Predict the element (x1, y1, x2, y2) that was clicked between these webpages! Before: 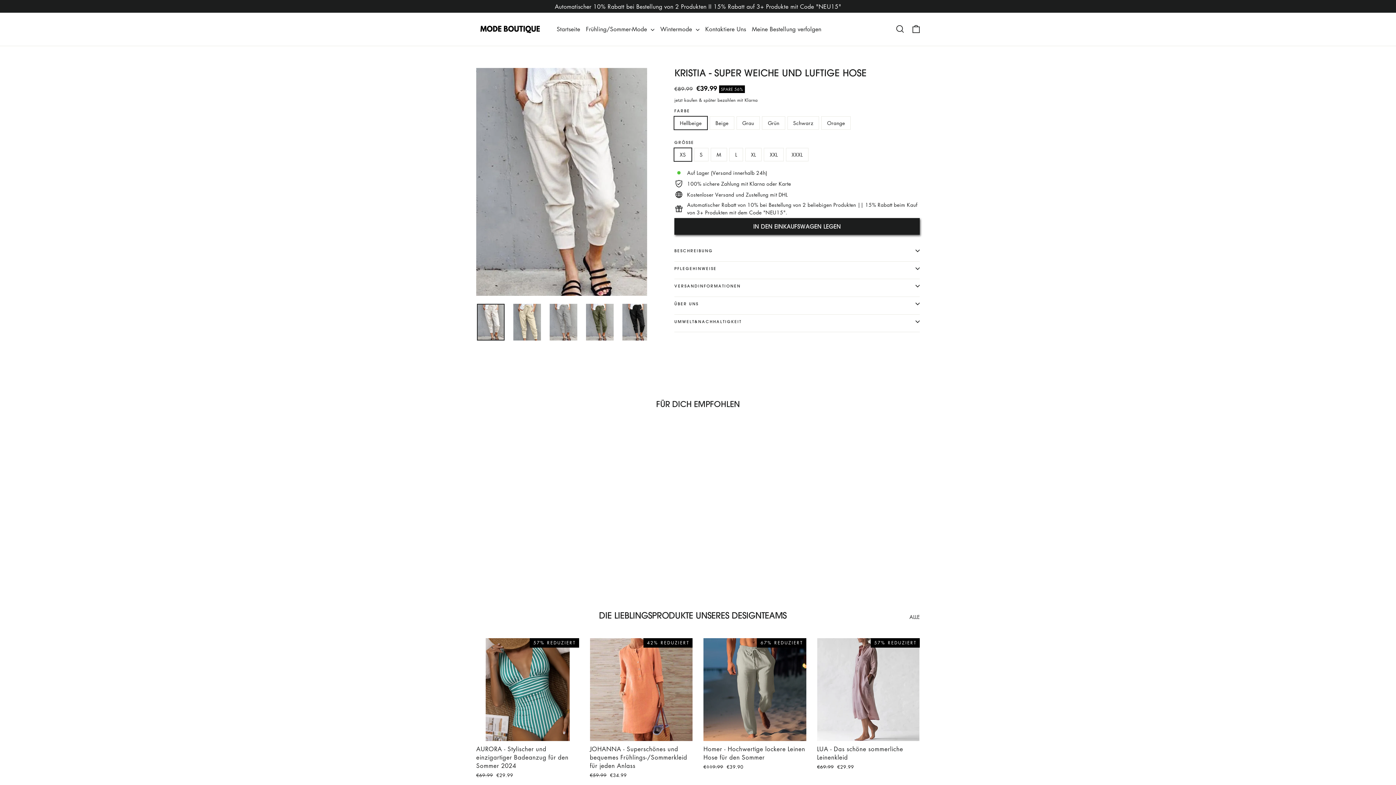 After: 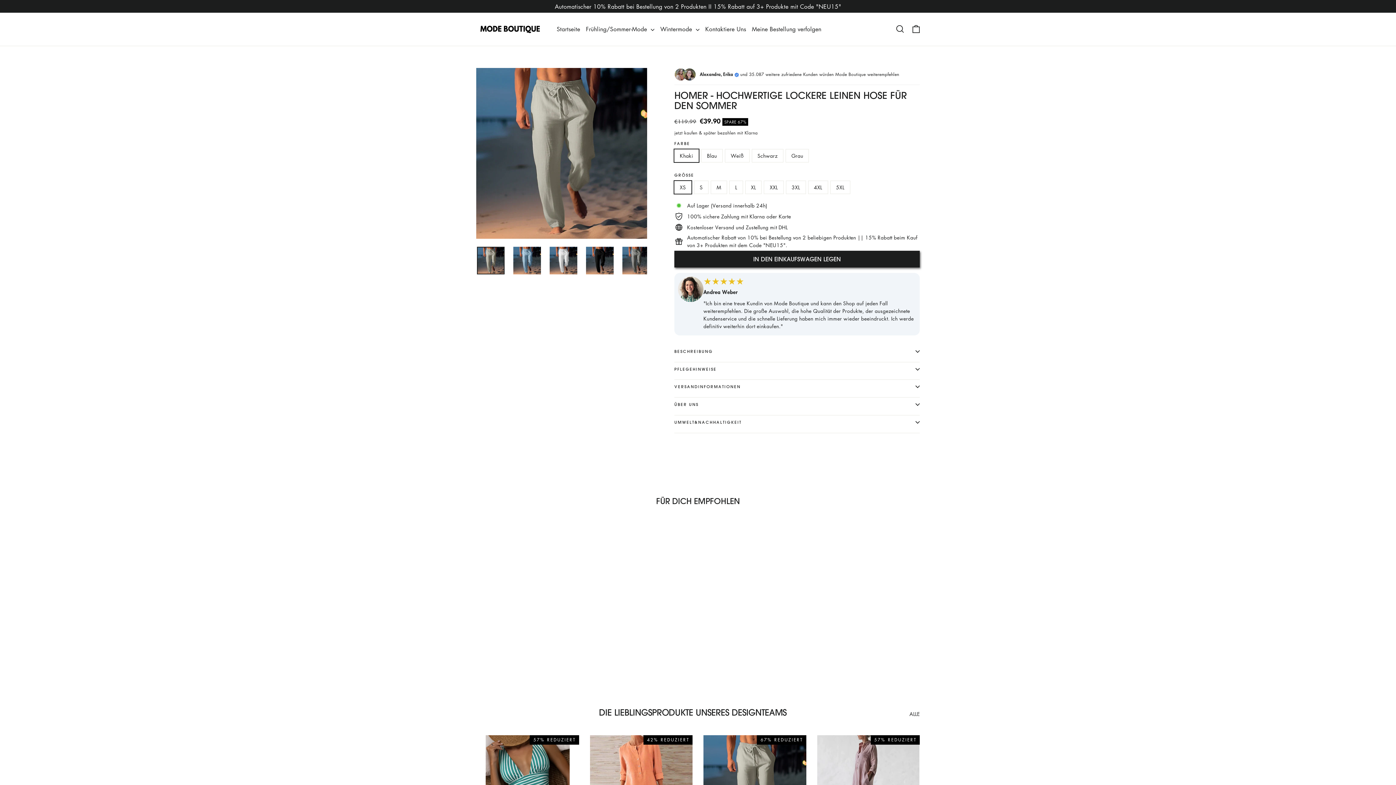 Action: label: Homer - Hochwertige lockere Leinen Hose für den Sommer
Normaler Preis
€119.99 
Sonderpreis
€39.90 bbox: (703, 638, 806, 772)